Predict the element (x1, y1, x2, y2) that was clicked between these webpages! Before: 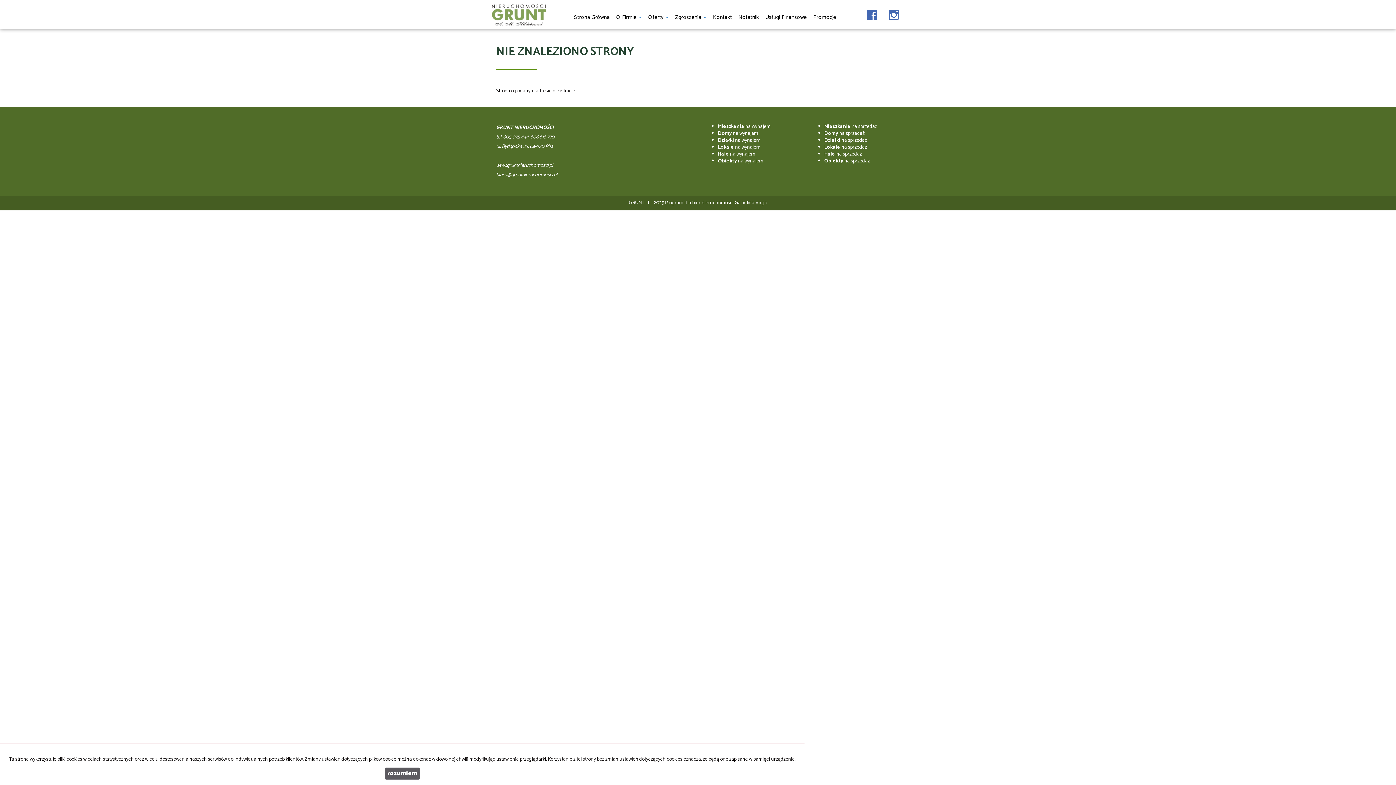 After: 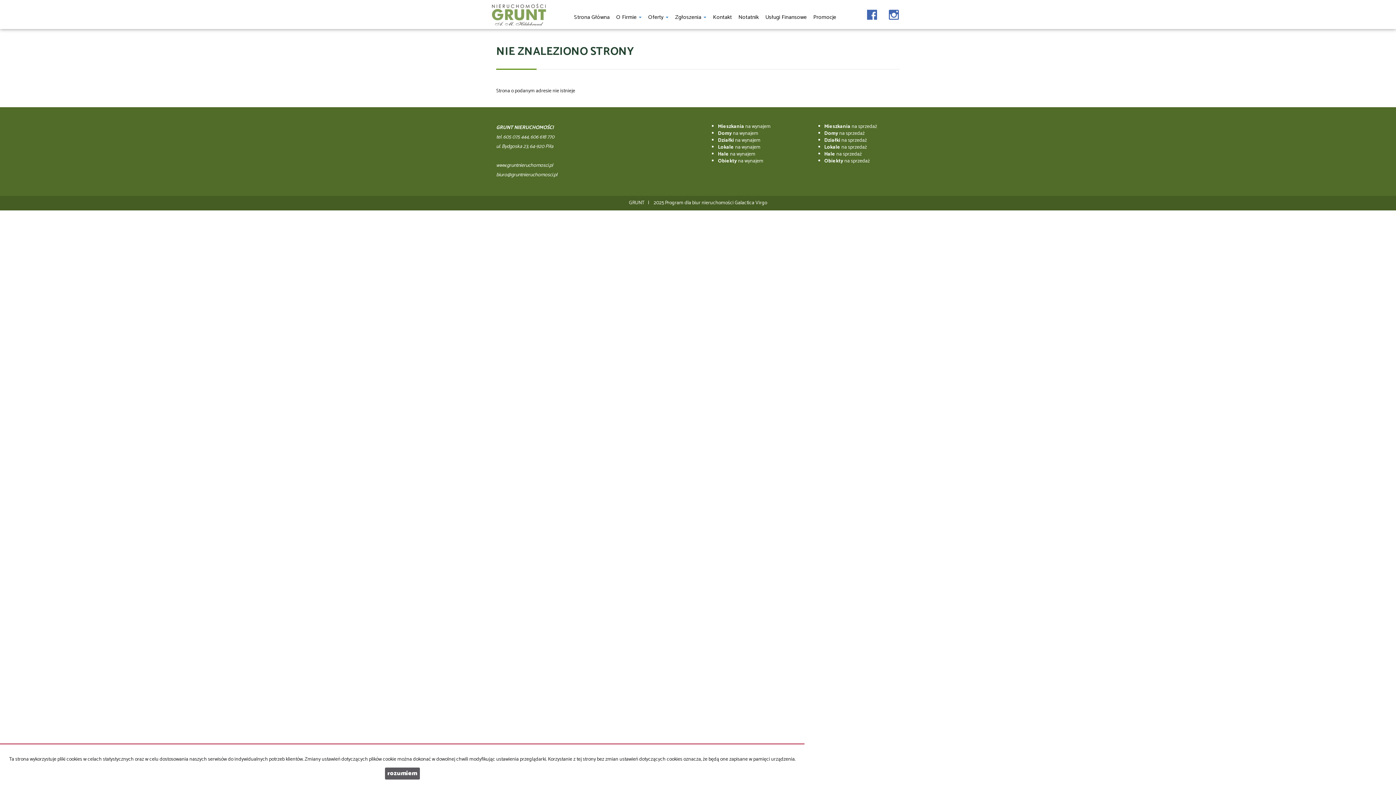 Action: bbox: (861, 0, 883, 24)